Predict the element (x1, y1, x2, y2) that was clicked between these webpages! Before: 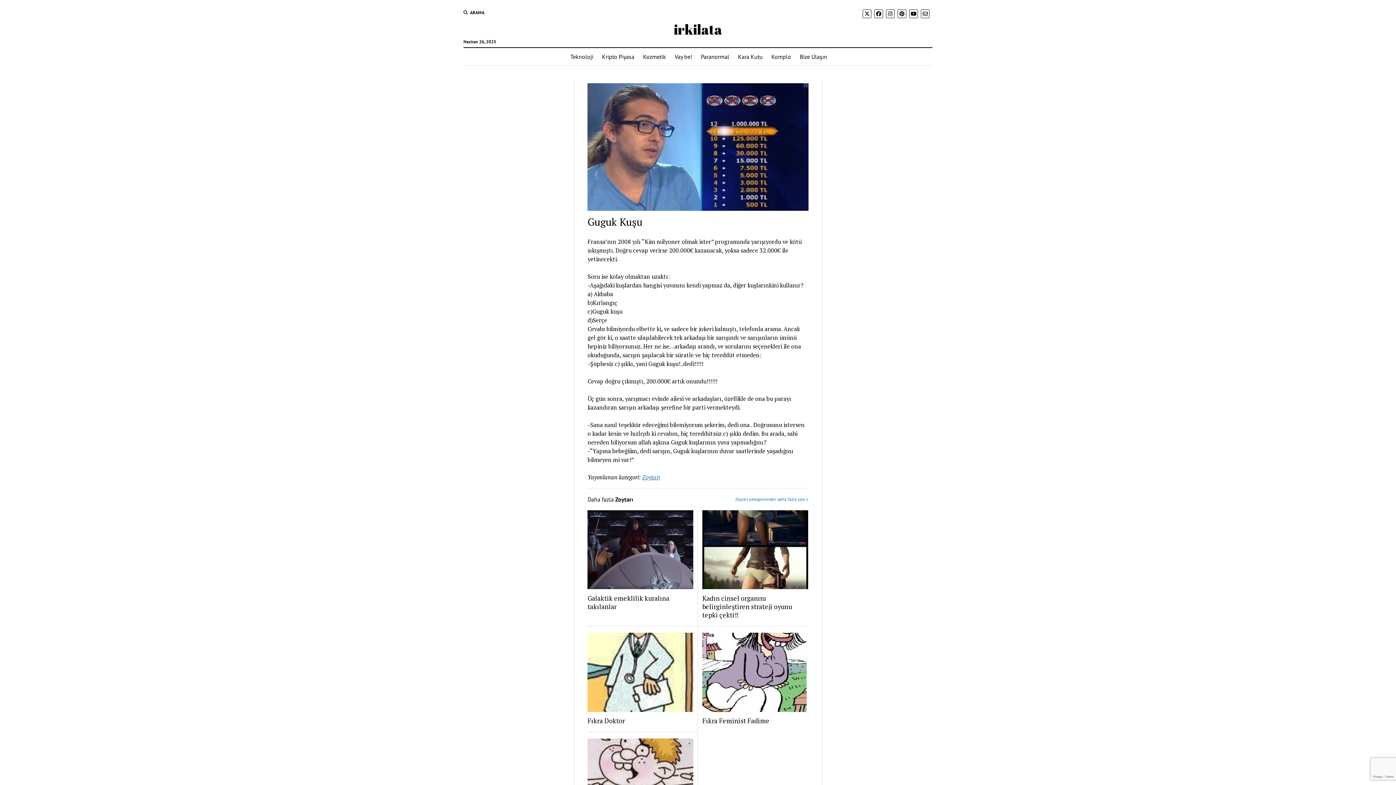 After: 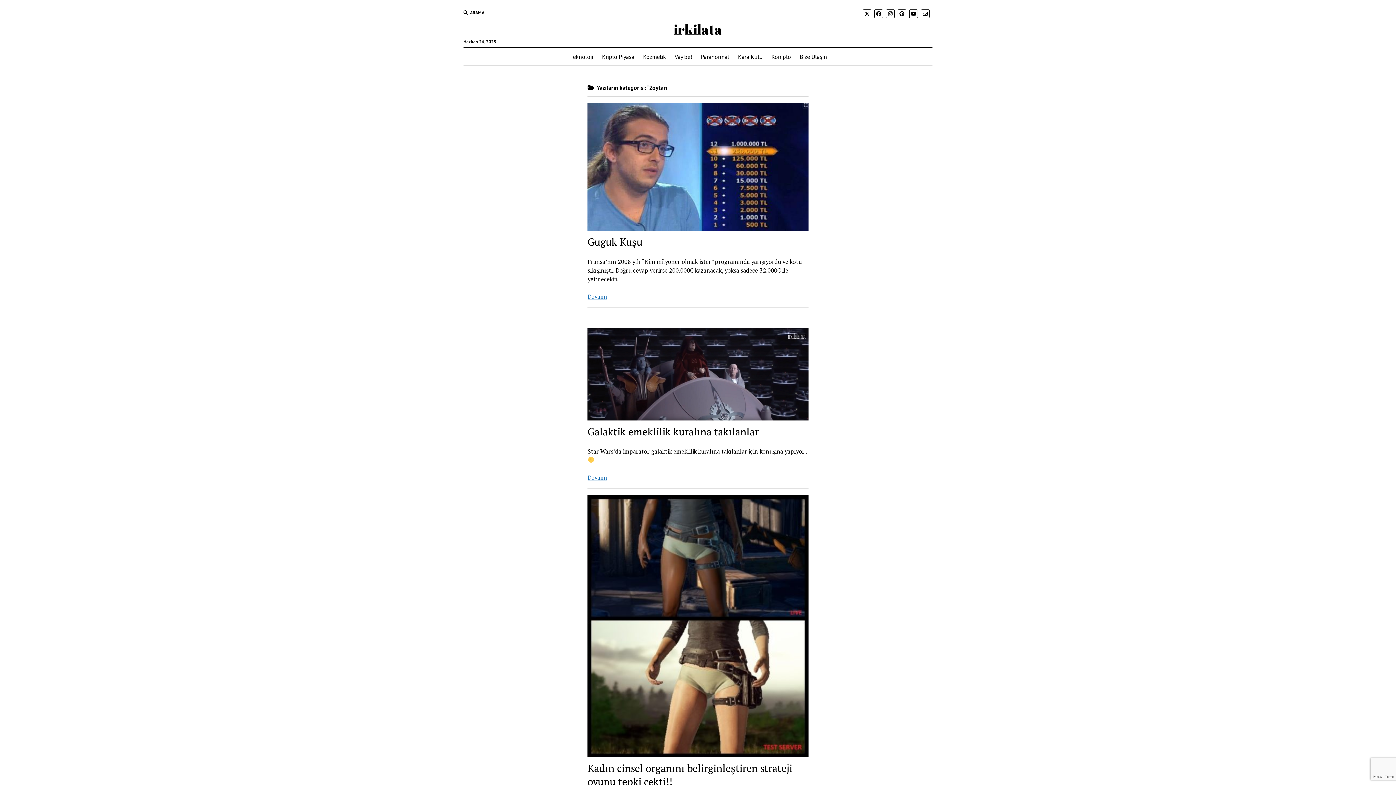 Action: label: Zoytarı kategorisinden daha fazla yazı » bbox: (735, 495, 808, 503)